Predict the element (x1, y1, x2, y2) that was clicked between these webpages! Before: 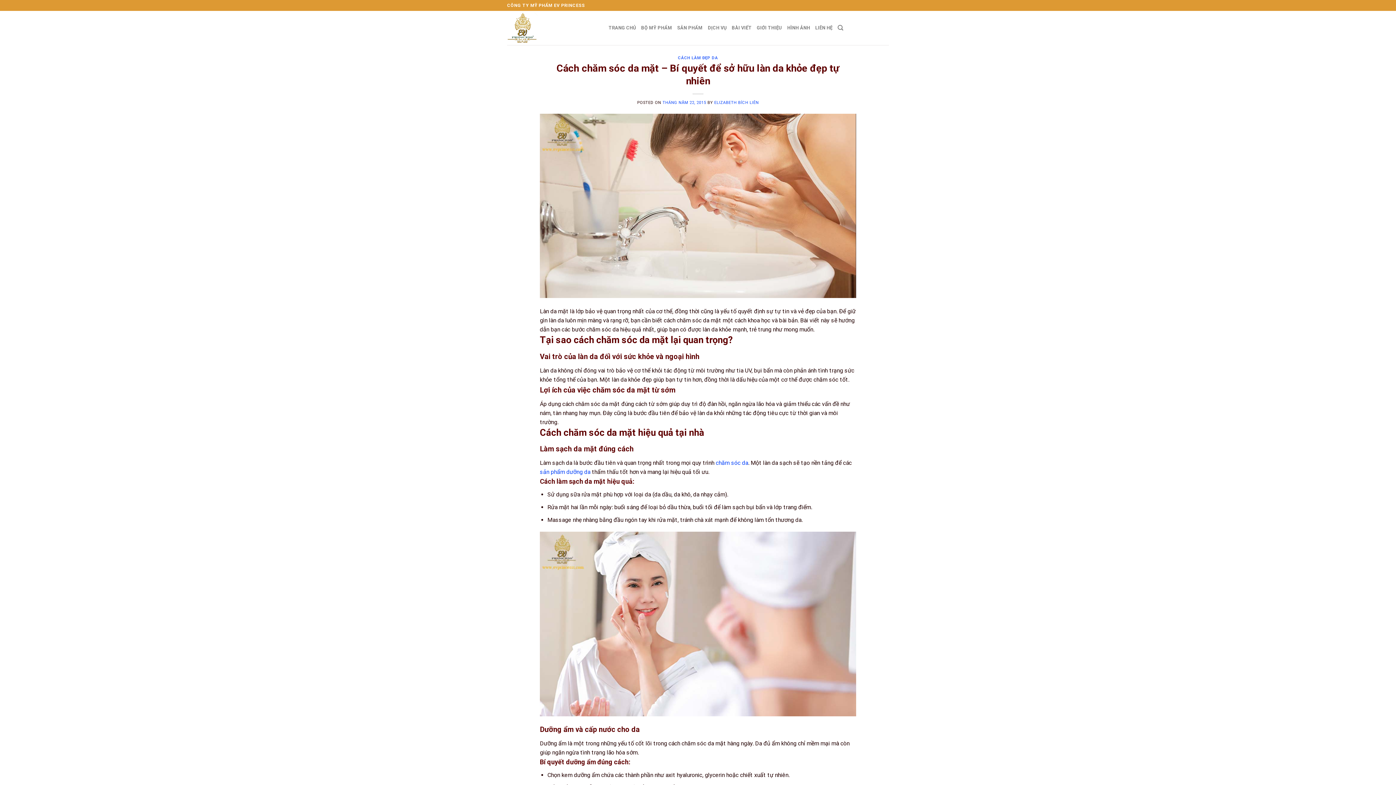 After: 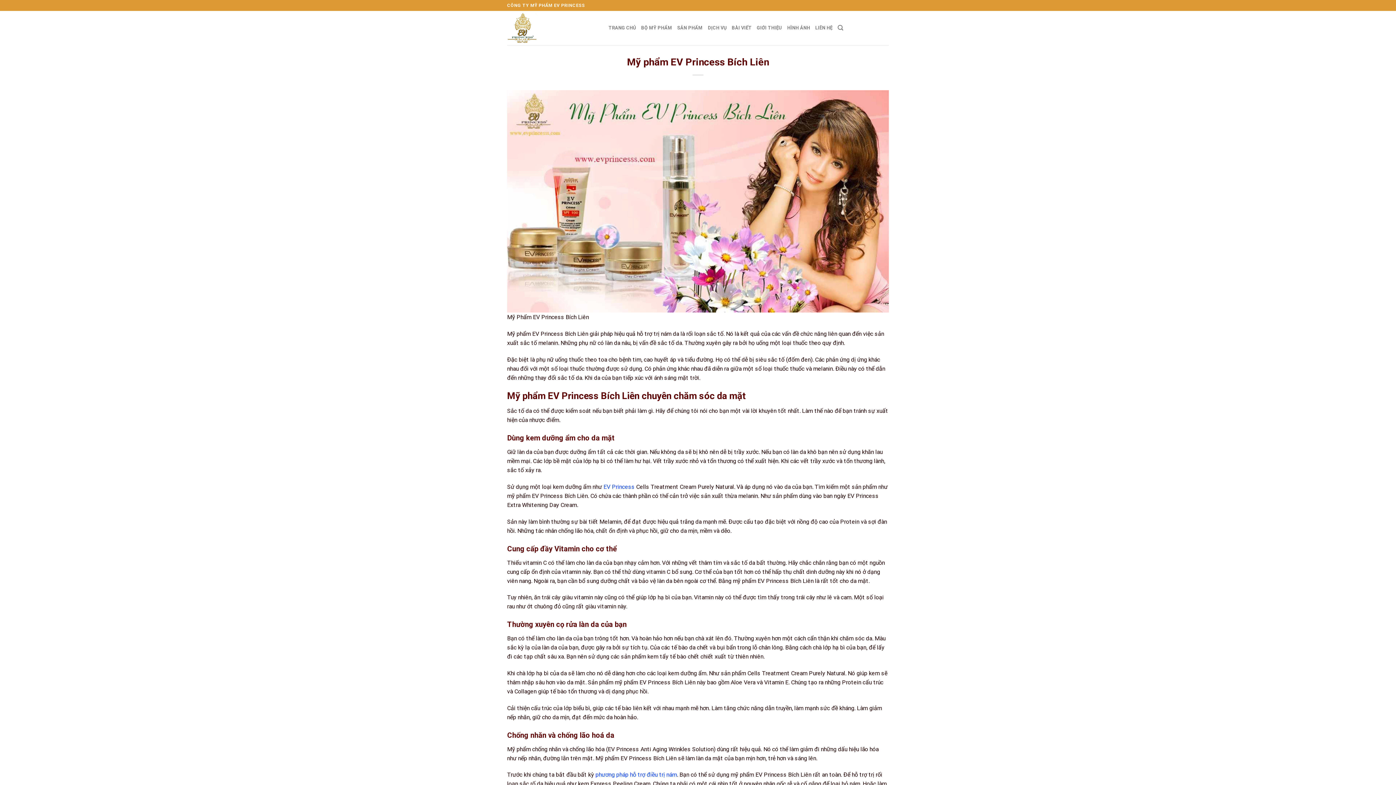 Action: label: sản phẩm dưỡng da bbox: (540, 468, 590, 475)